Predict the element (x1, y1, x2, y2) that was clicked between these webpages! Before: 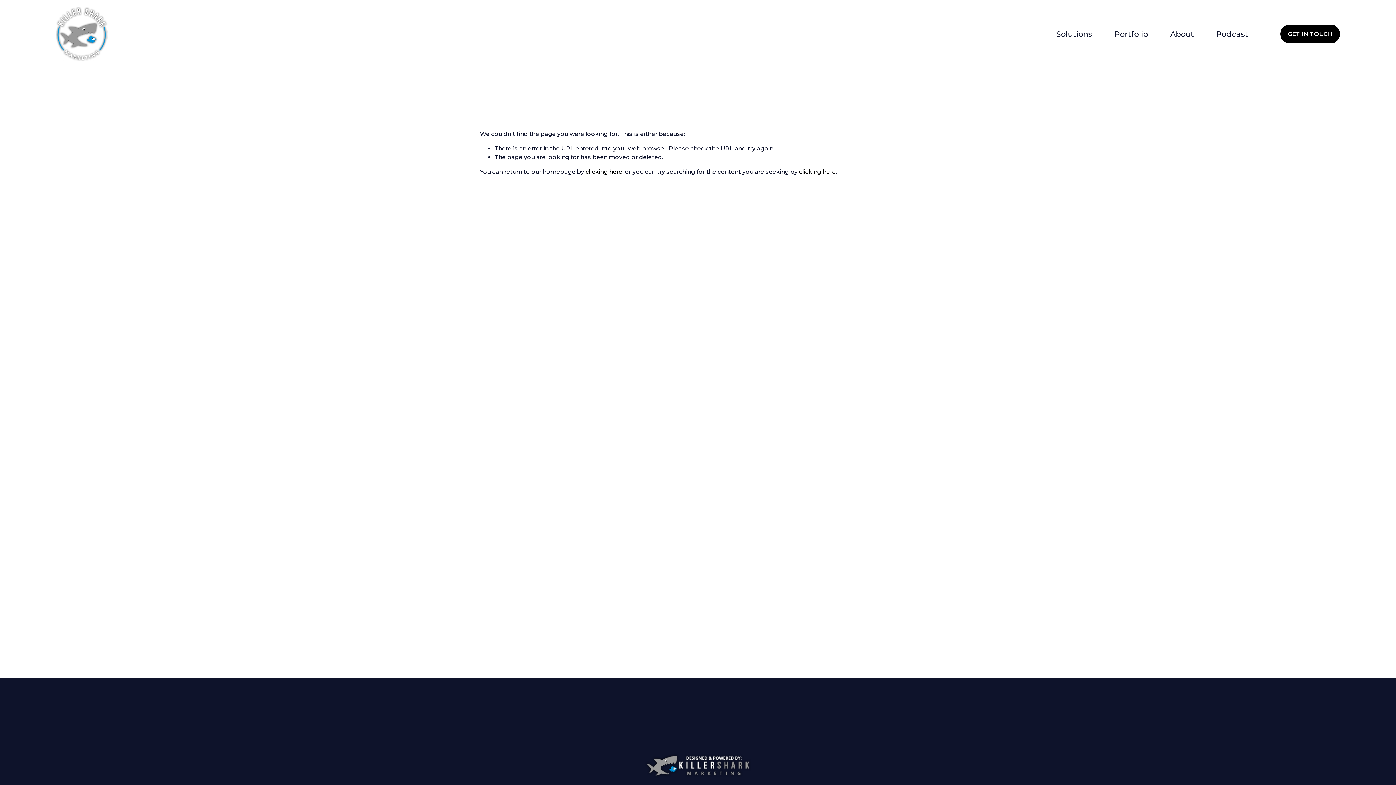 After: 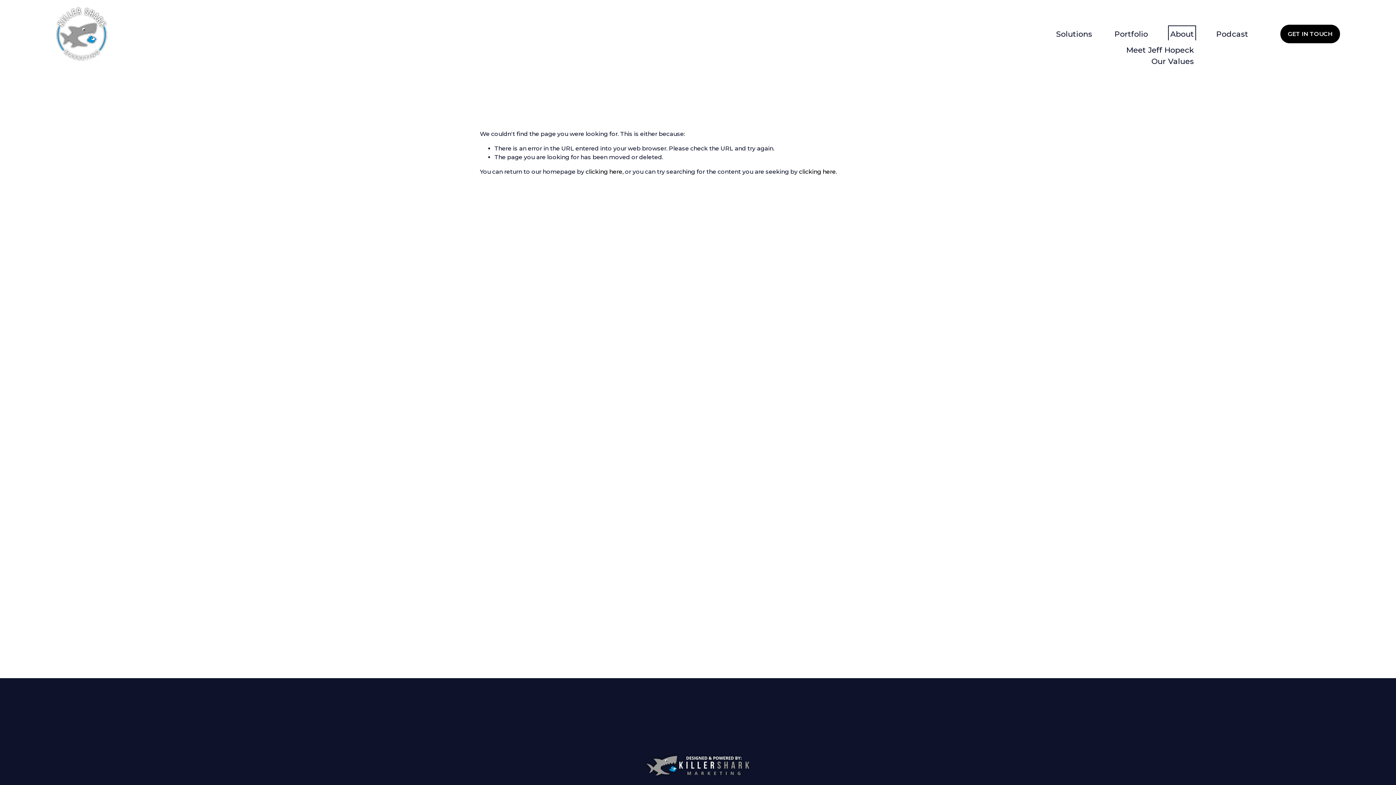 Action: label: folder dropdown bbox: (1170, 27, 1194, 40)